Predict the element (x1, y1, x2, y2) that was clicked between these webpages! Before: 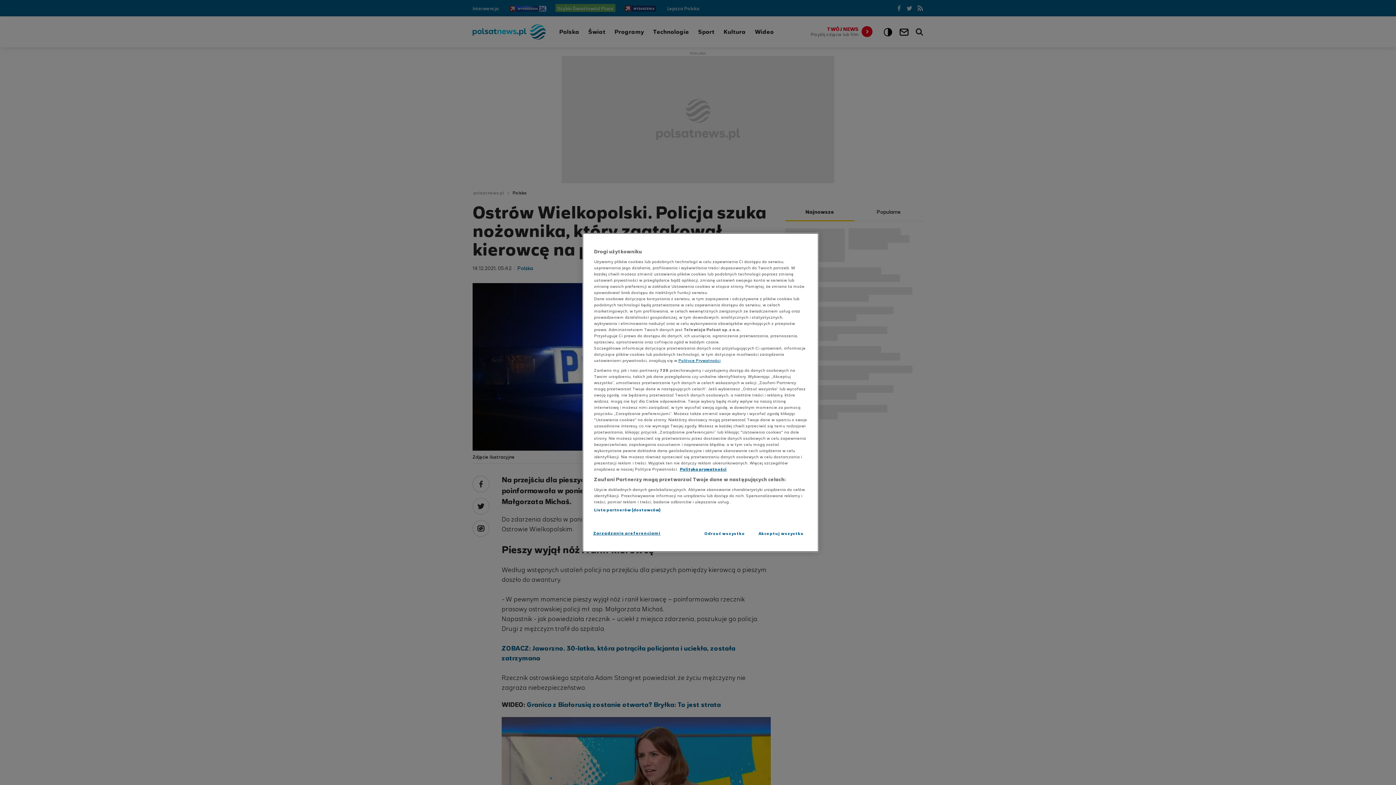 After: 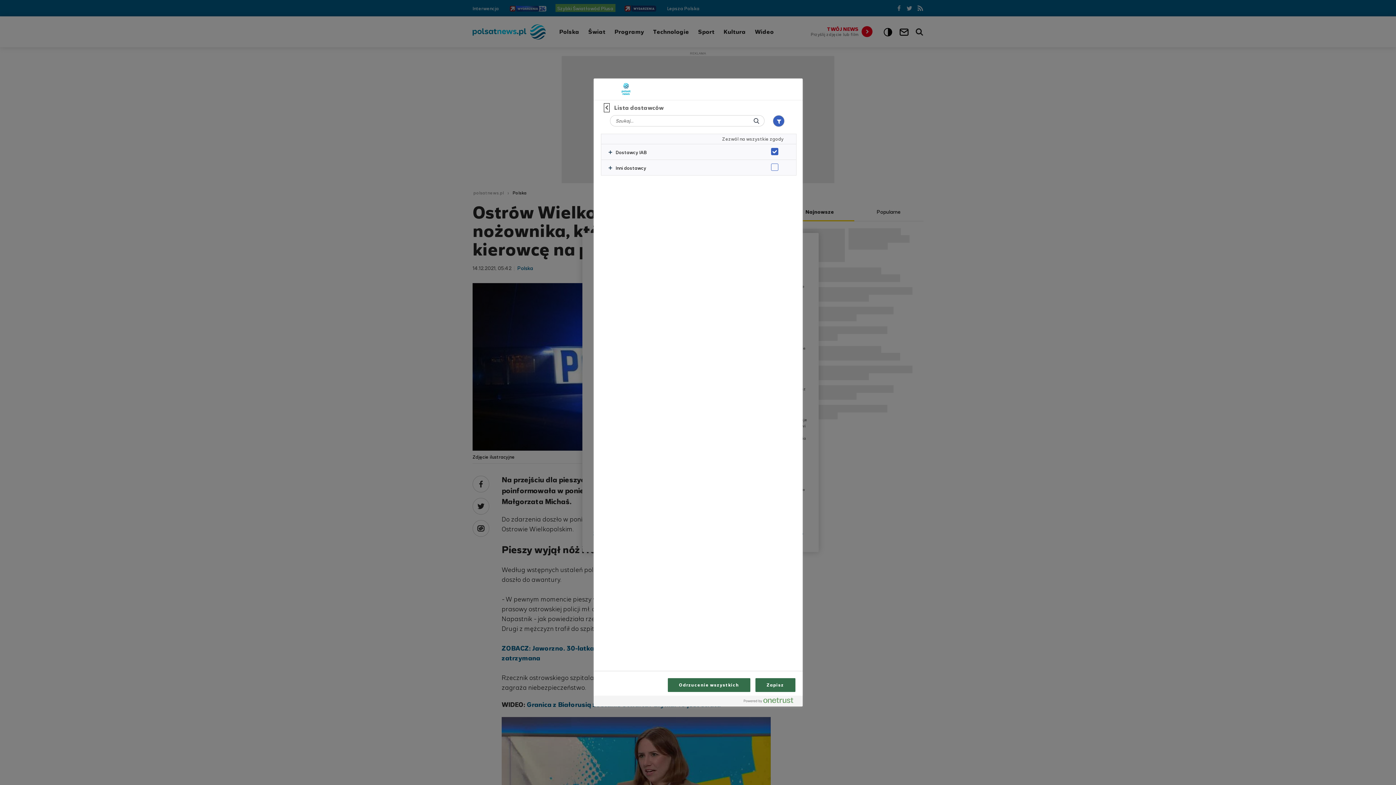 Action: bbox: (594, 507, 660, 513) label: Lista partnerów (dostawców)